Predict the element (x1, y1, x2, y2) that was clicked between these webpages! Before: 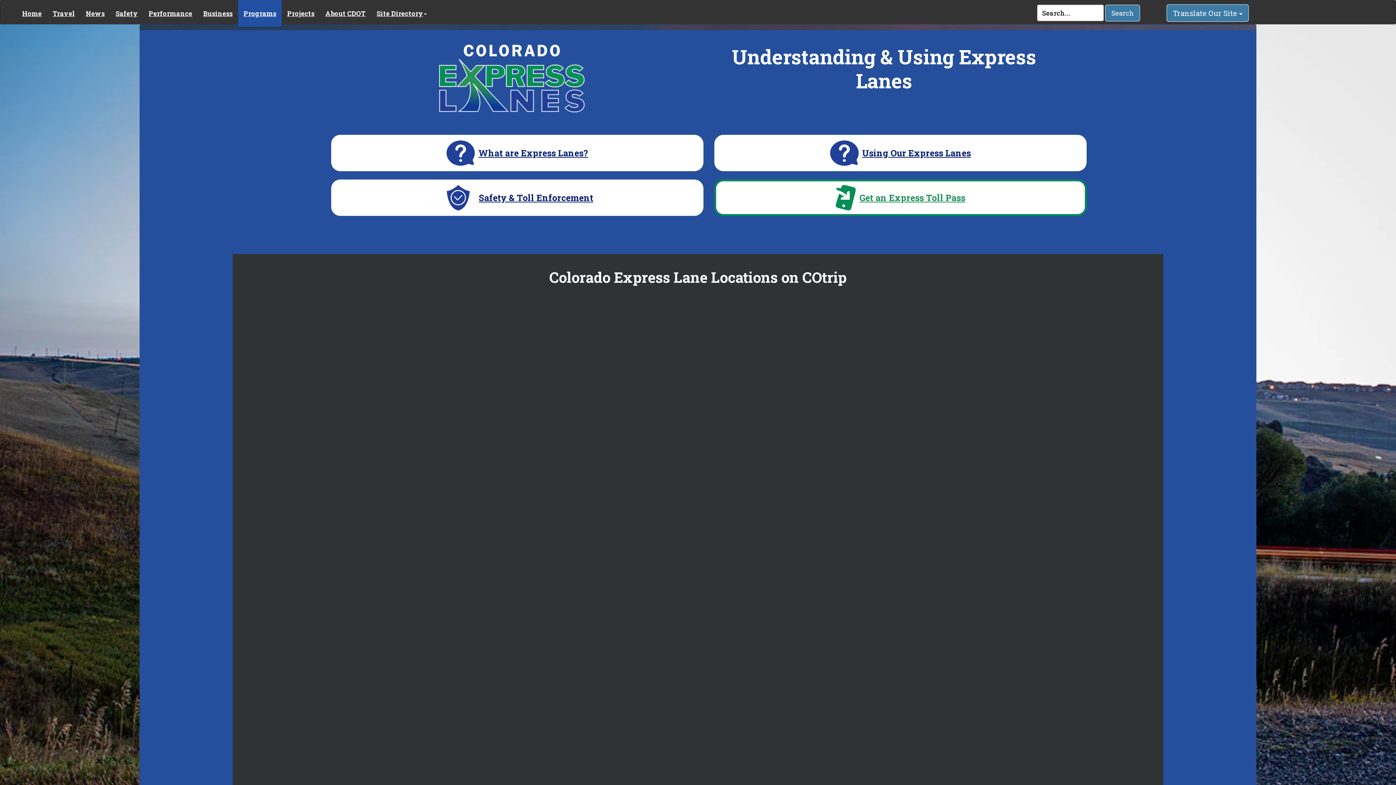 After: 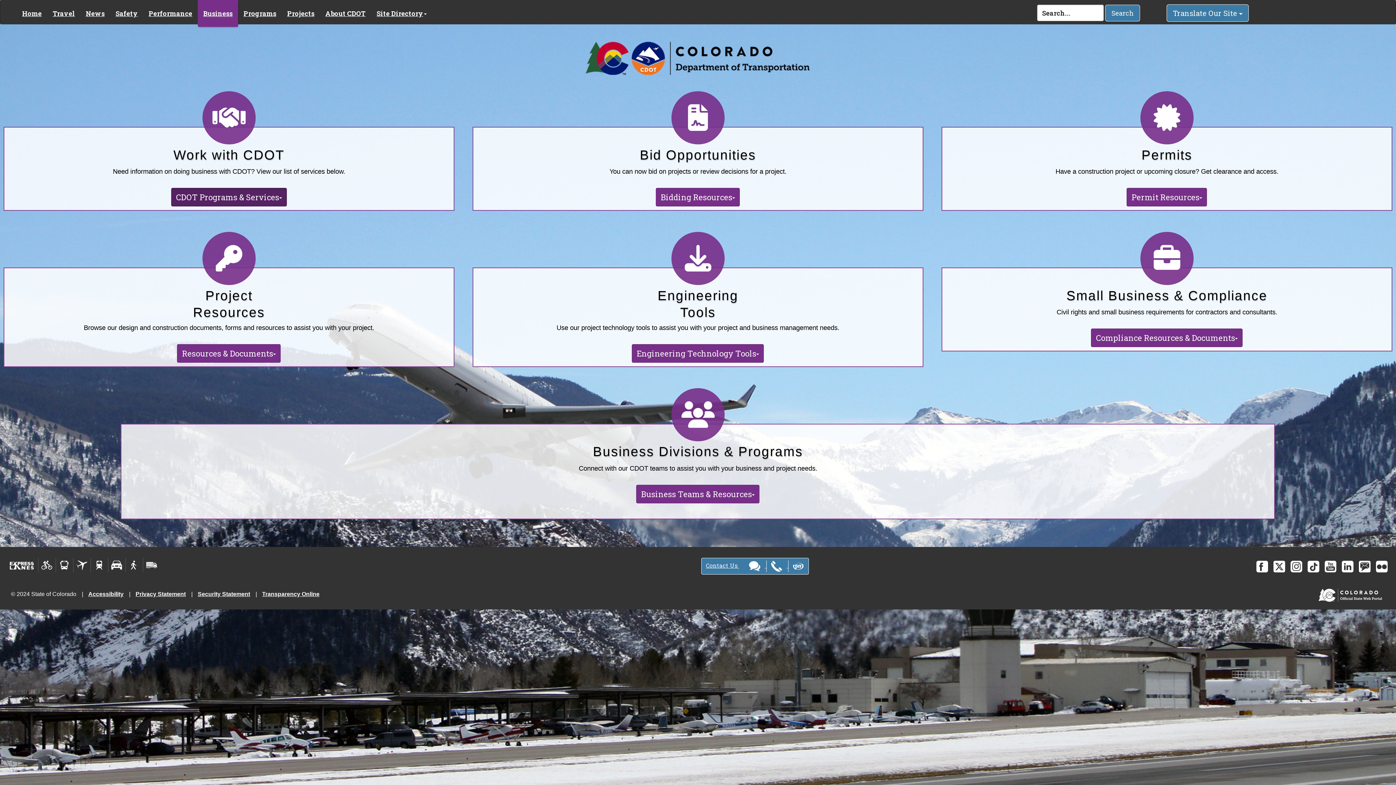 Action: label: Business bbox: (197, 0, 238, 24)